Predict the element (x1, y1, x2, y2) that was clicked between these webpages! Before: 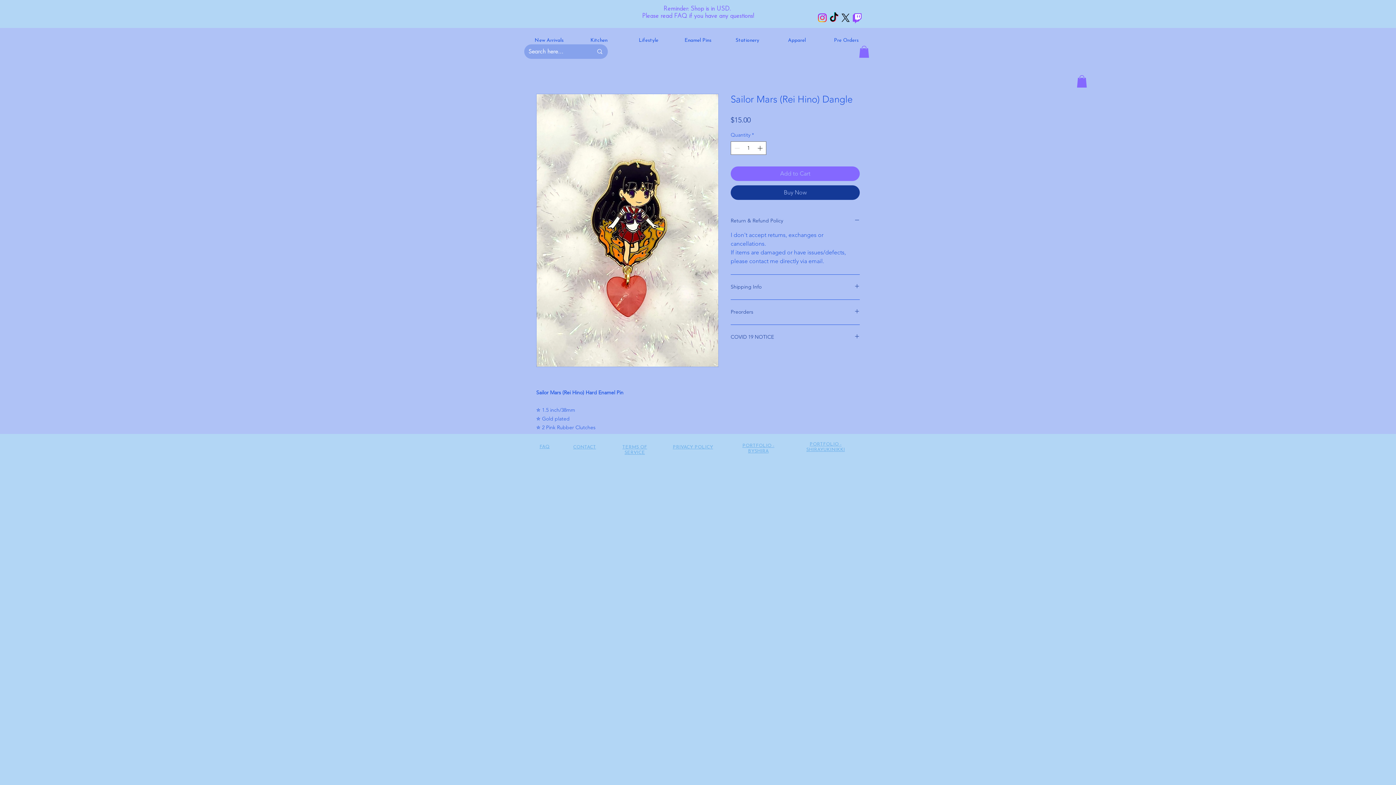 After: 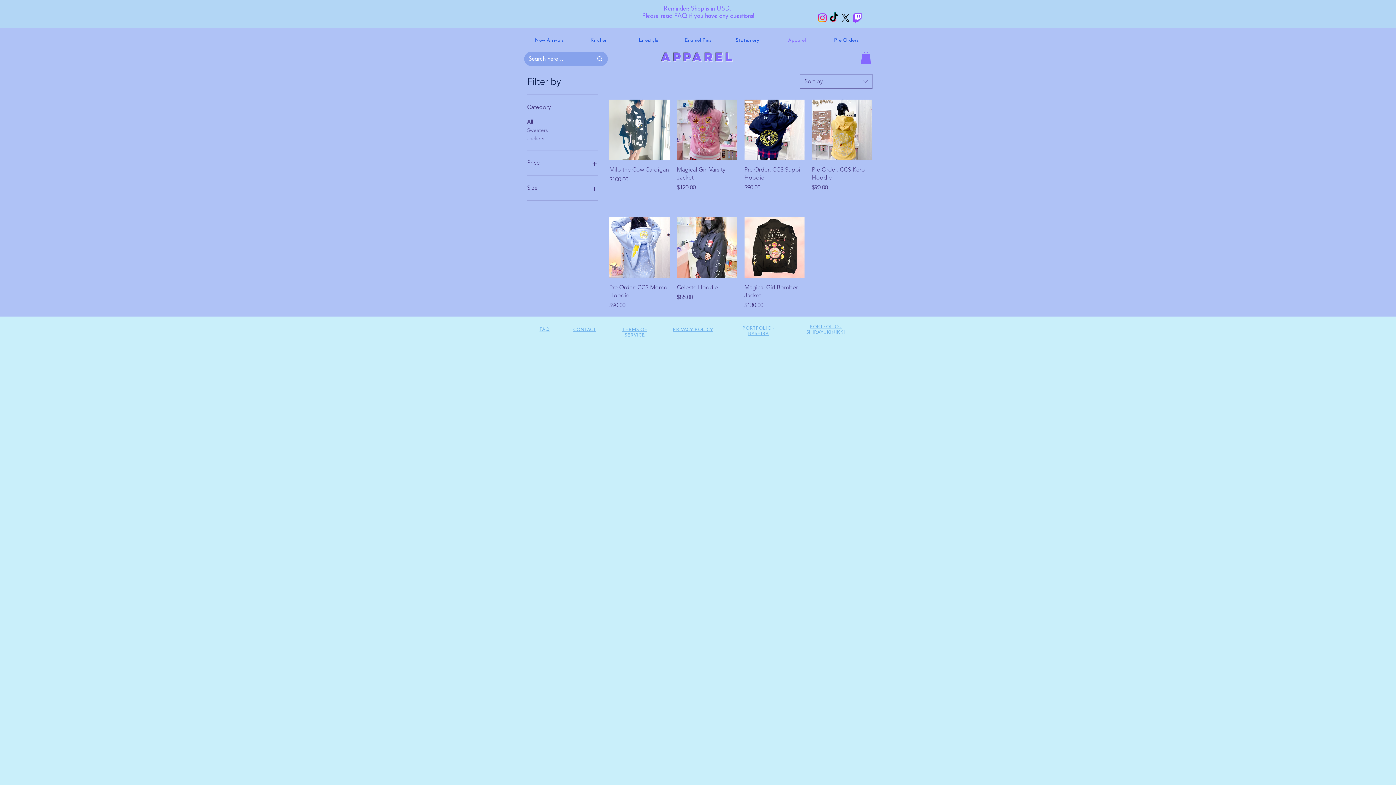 Action: label: Apparel bbox: (772, 34, 821, 46)